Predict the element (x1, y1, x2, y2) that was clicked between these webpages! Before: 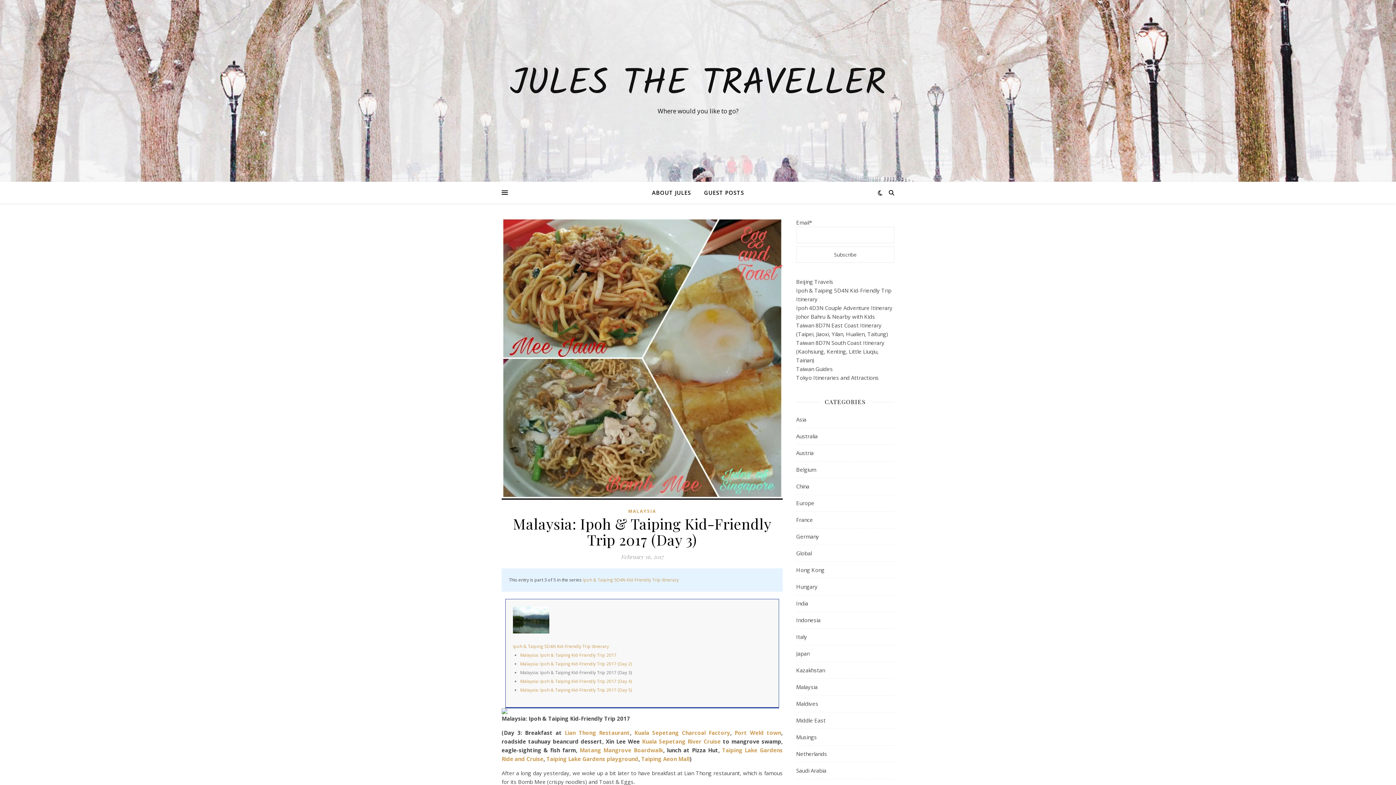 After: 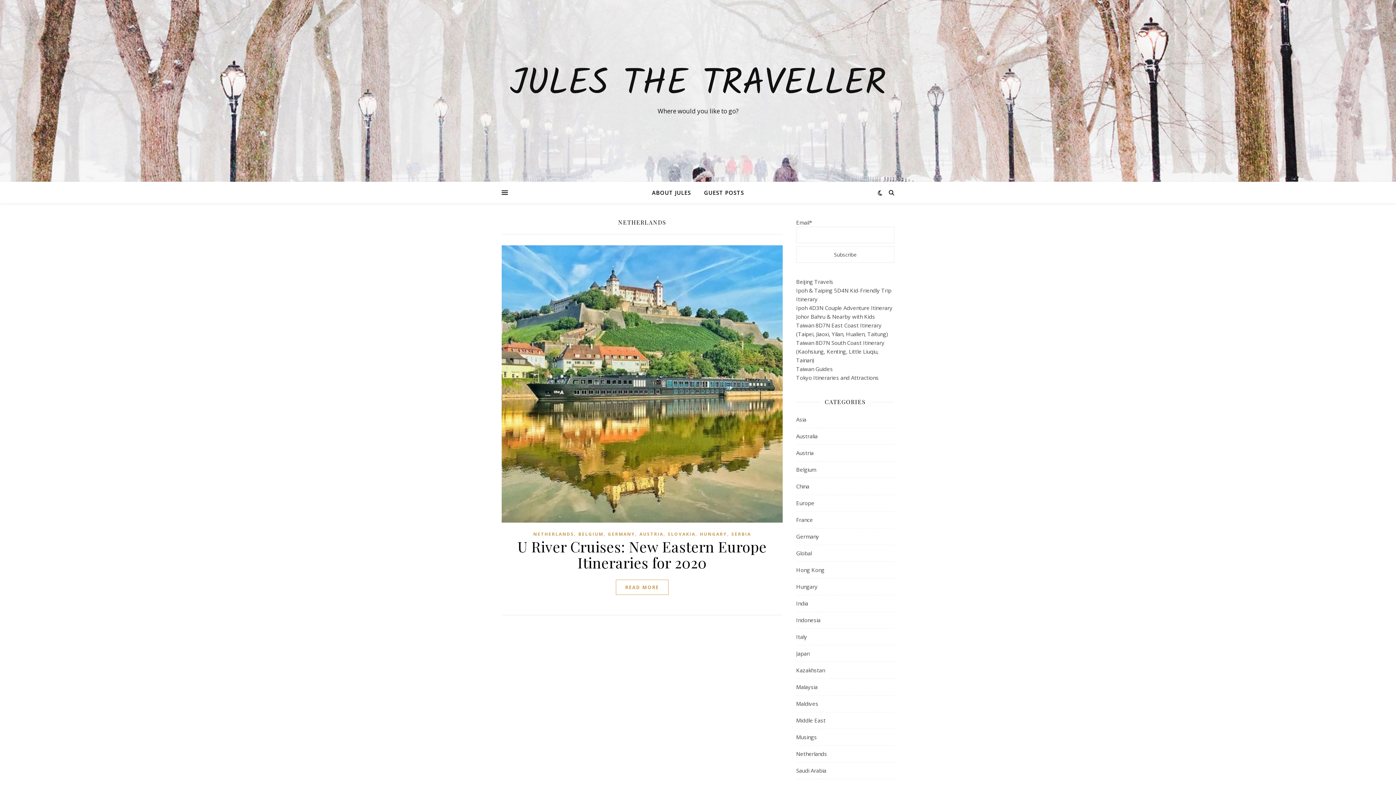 Action: label: Netherlands bbox: (796, 746, 827, 762)